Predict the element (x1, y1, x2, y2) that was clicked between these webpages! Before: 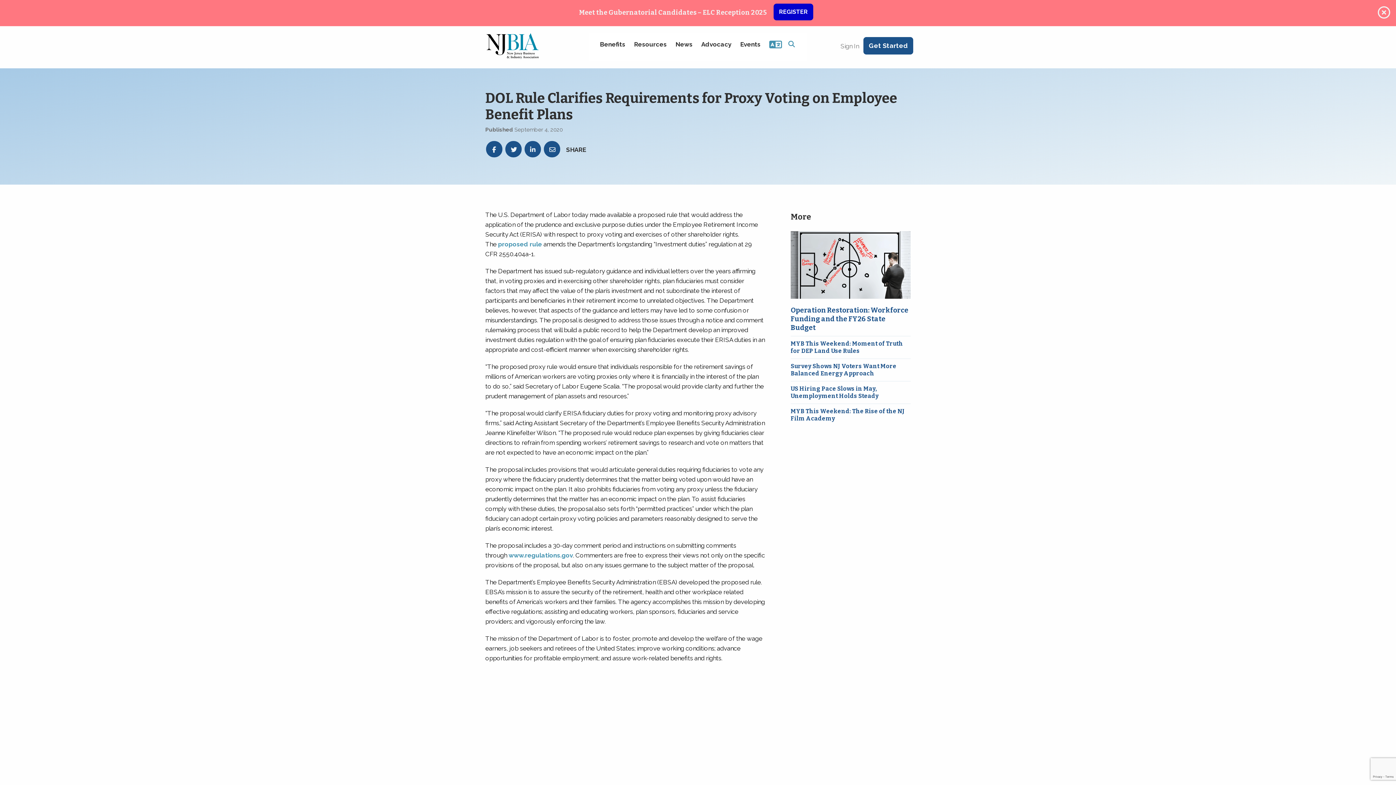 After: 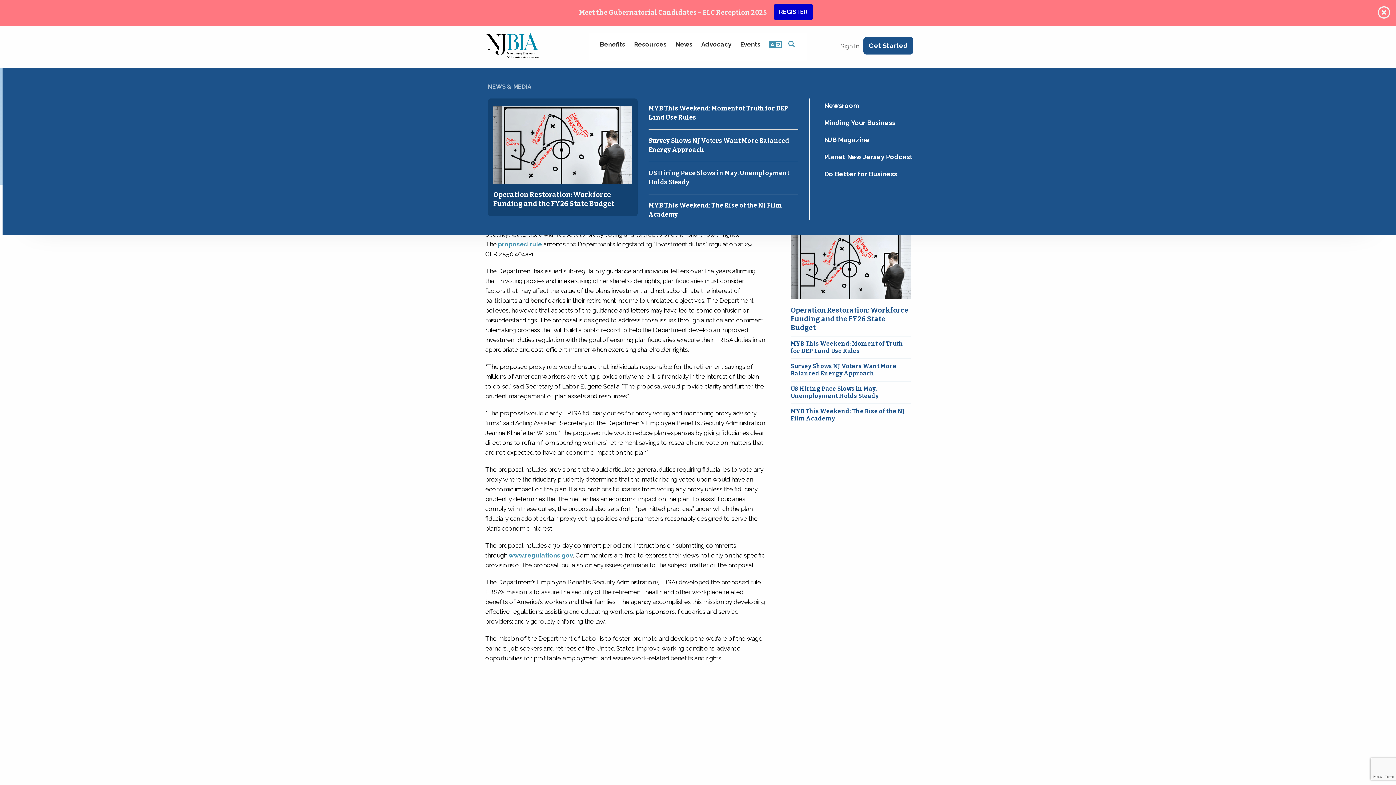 Action: label: News bbox: (675, 41, 692, 48)